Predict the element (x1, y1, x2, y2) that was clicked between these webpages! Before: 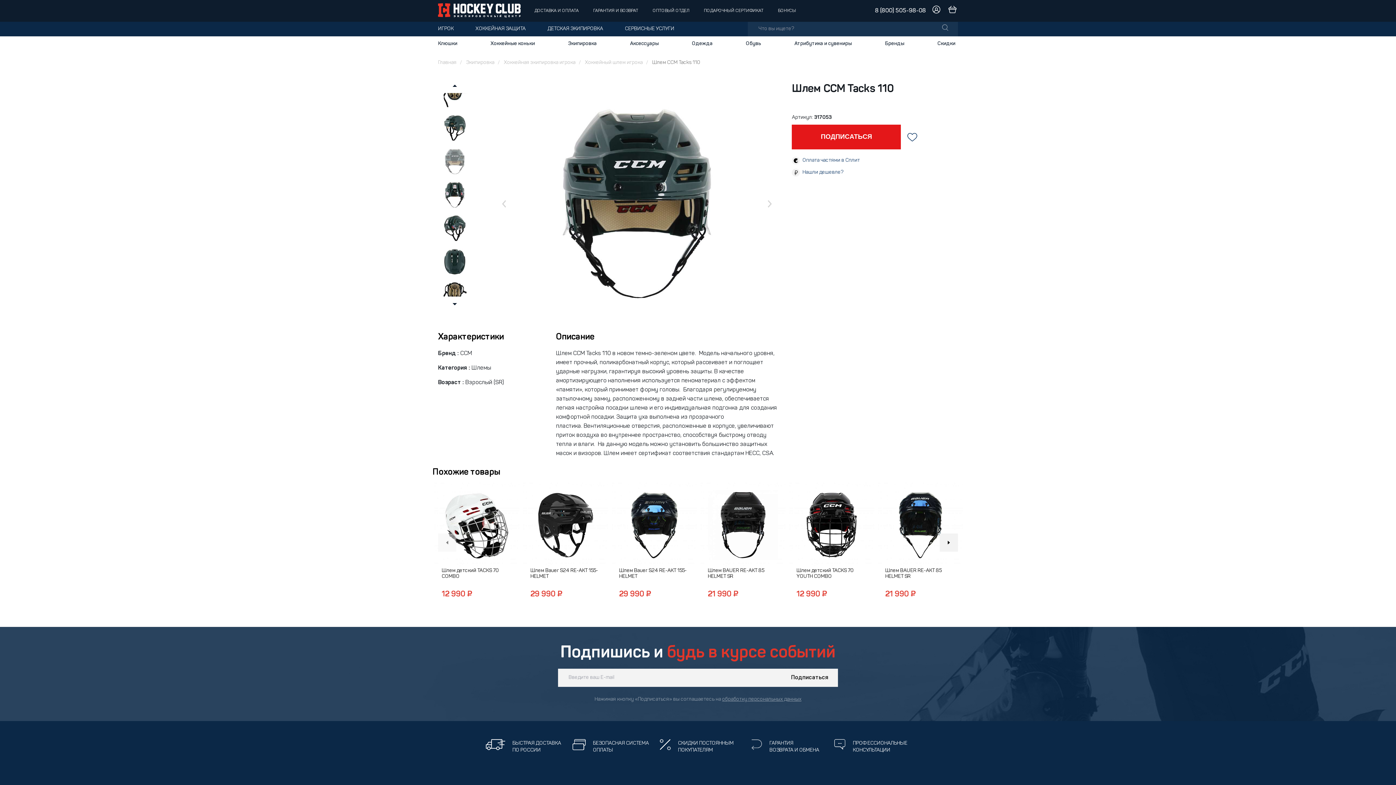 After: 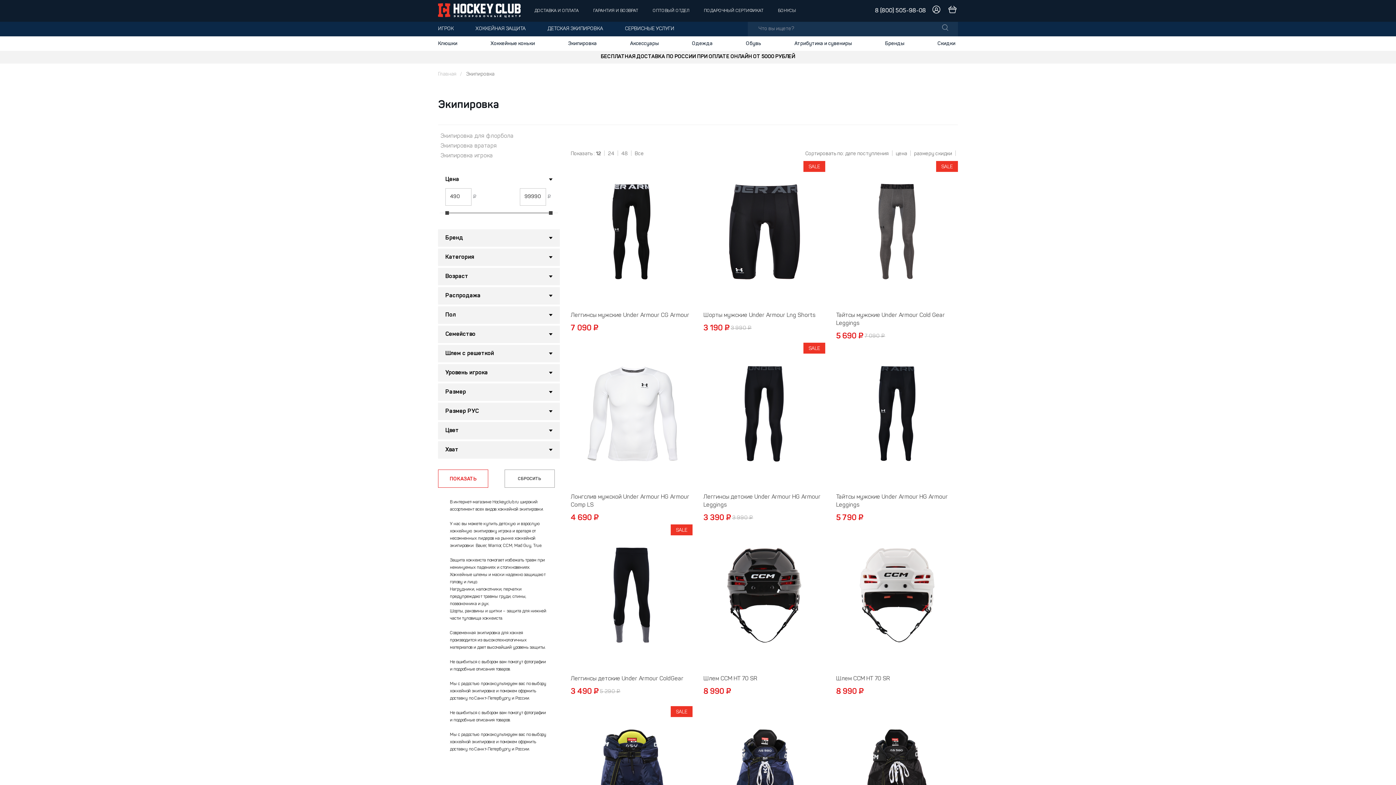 Action: label: Экипировка bbox: (466, 60, 494, 65)